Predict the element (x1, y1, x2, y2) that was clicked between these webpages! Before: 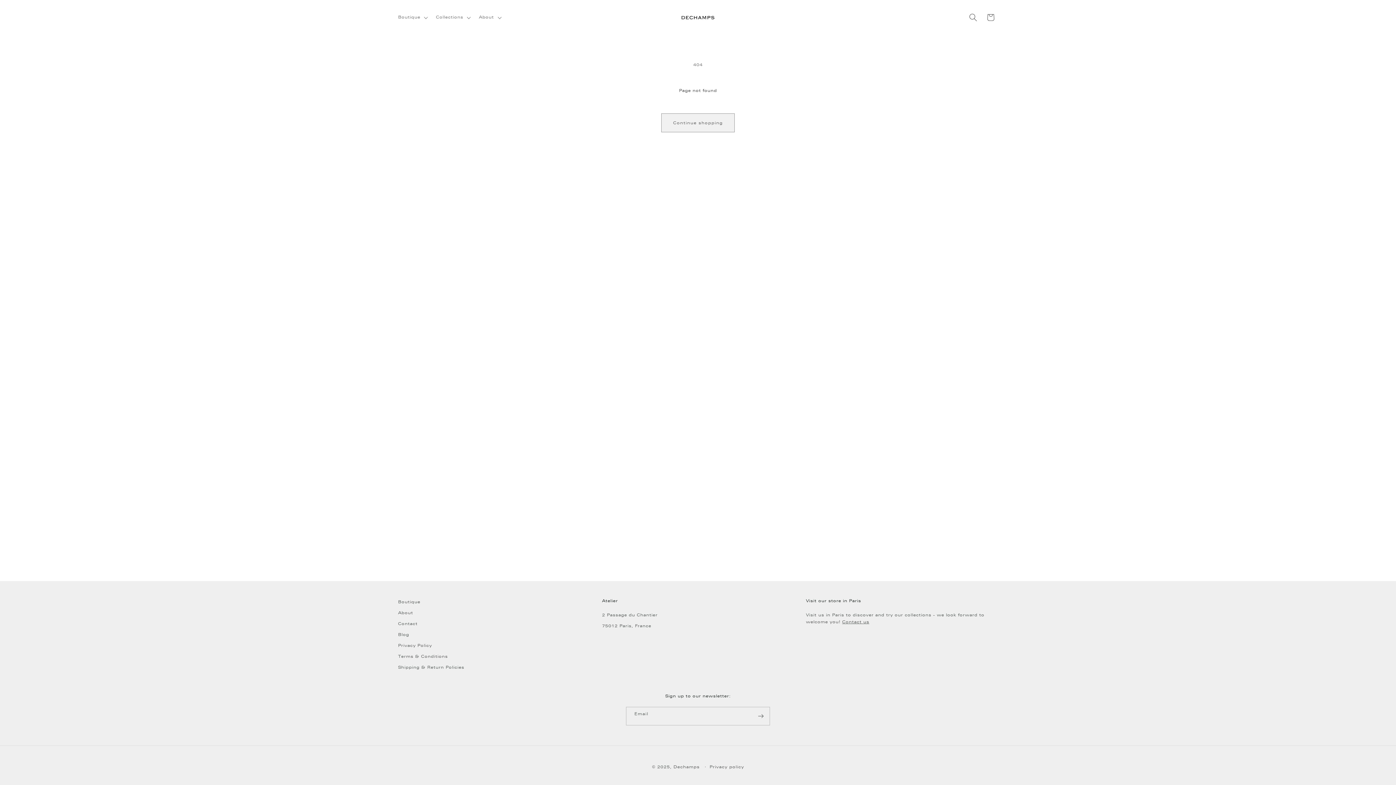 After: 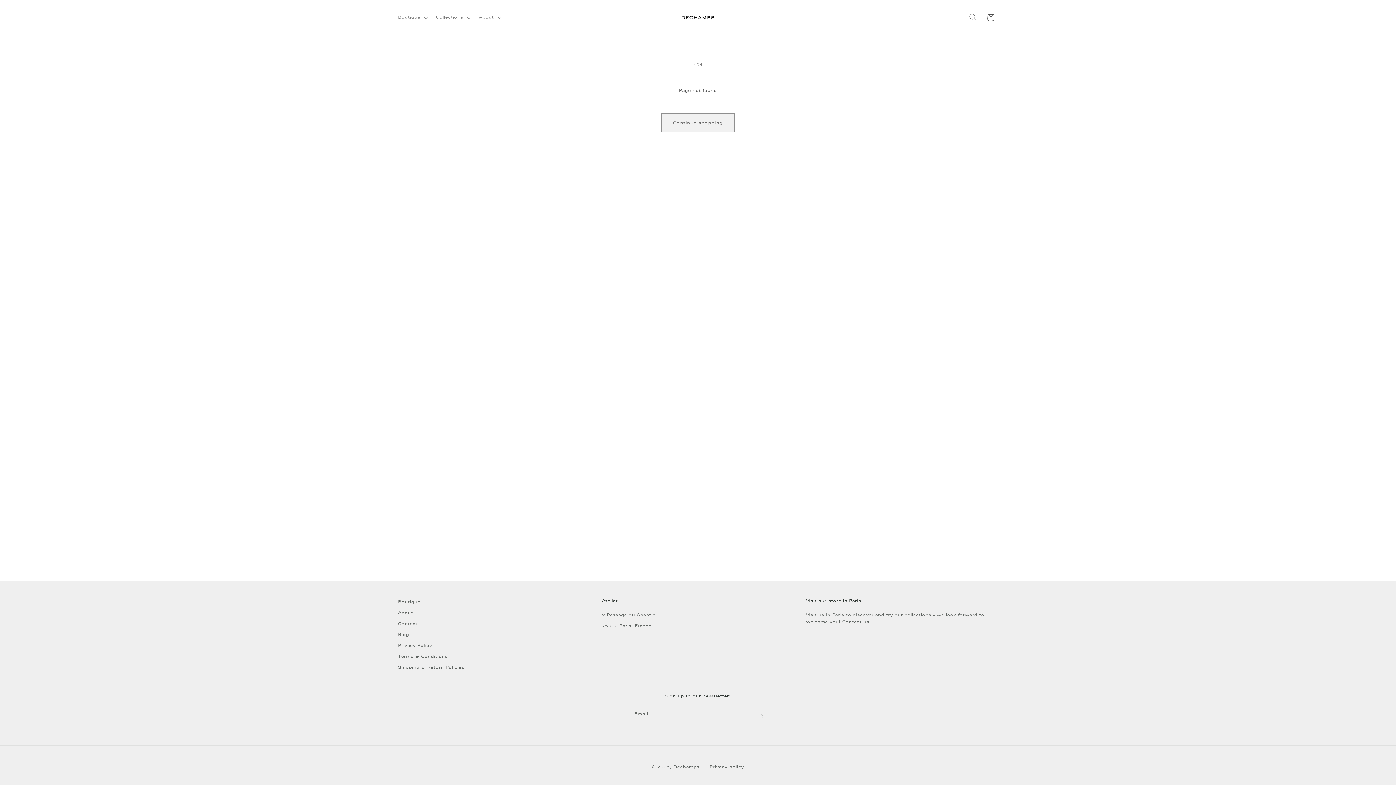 Action: bbox: (842, 620, 869, 624) label: Contact us